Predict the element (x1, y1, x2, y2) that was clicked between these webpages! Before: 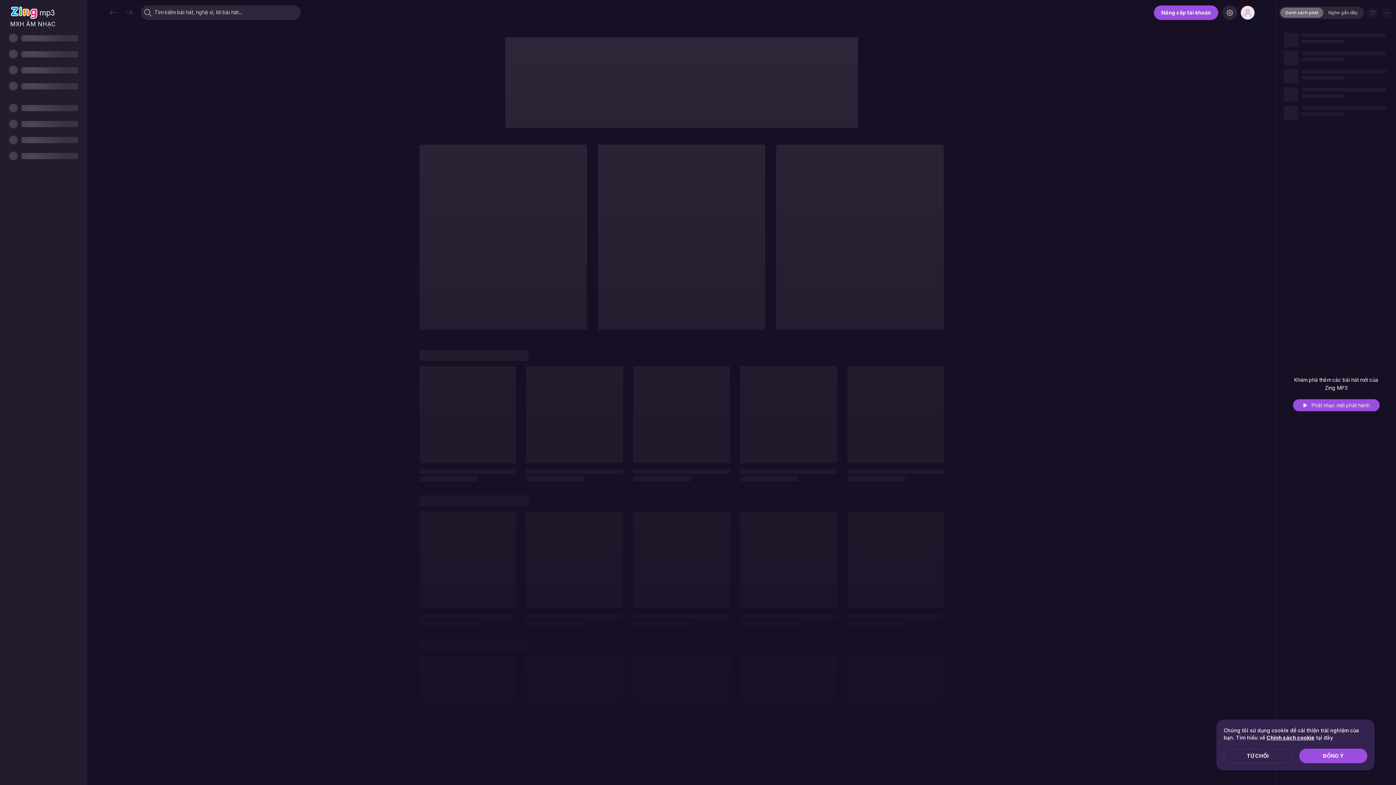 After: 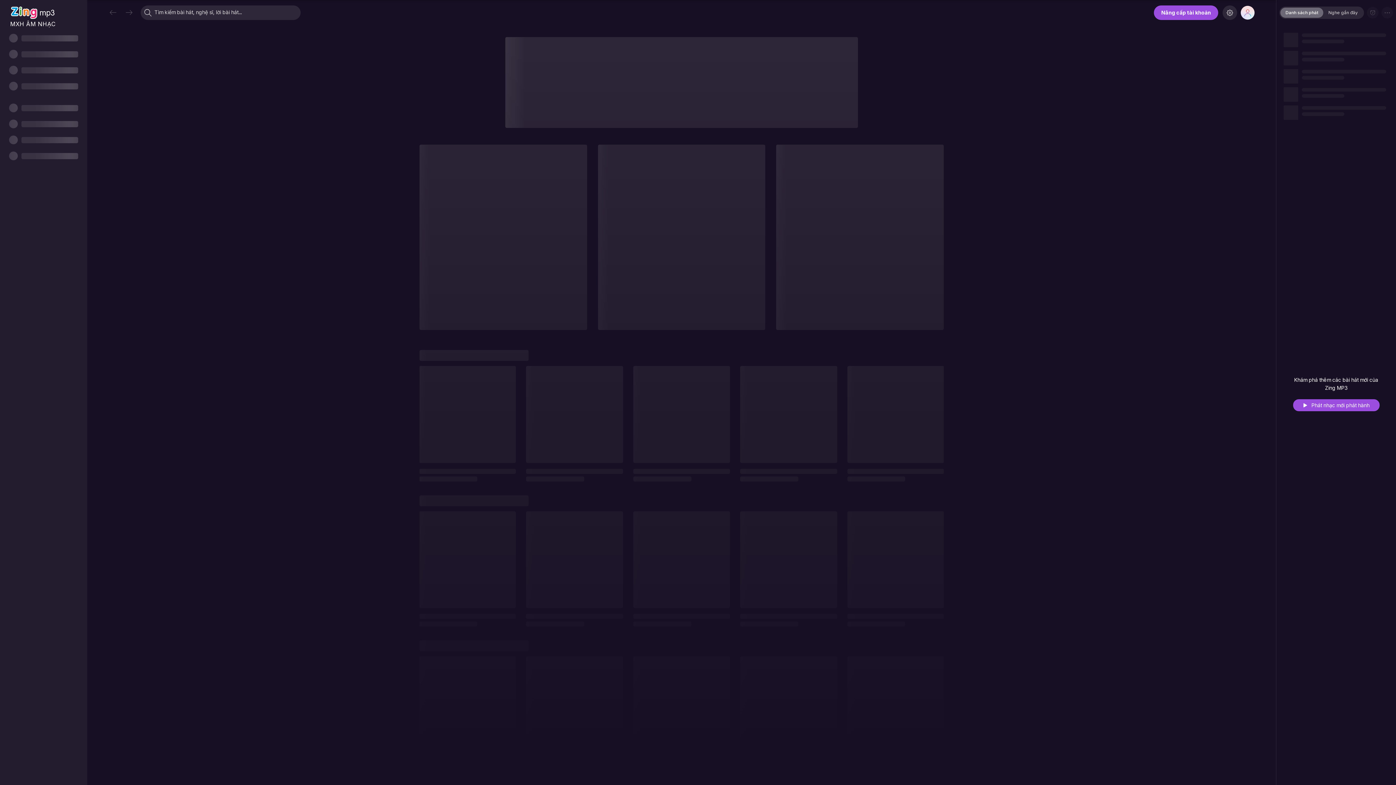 Action: label: TỪ CHỐI bbox: (1224, 749, 1292, 763)